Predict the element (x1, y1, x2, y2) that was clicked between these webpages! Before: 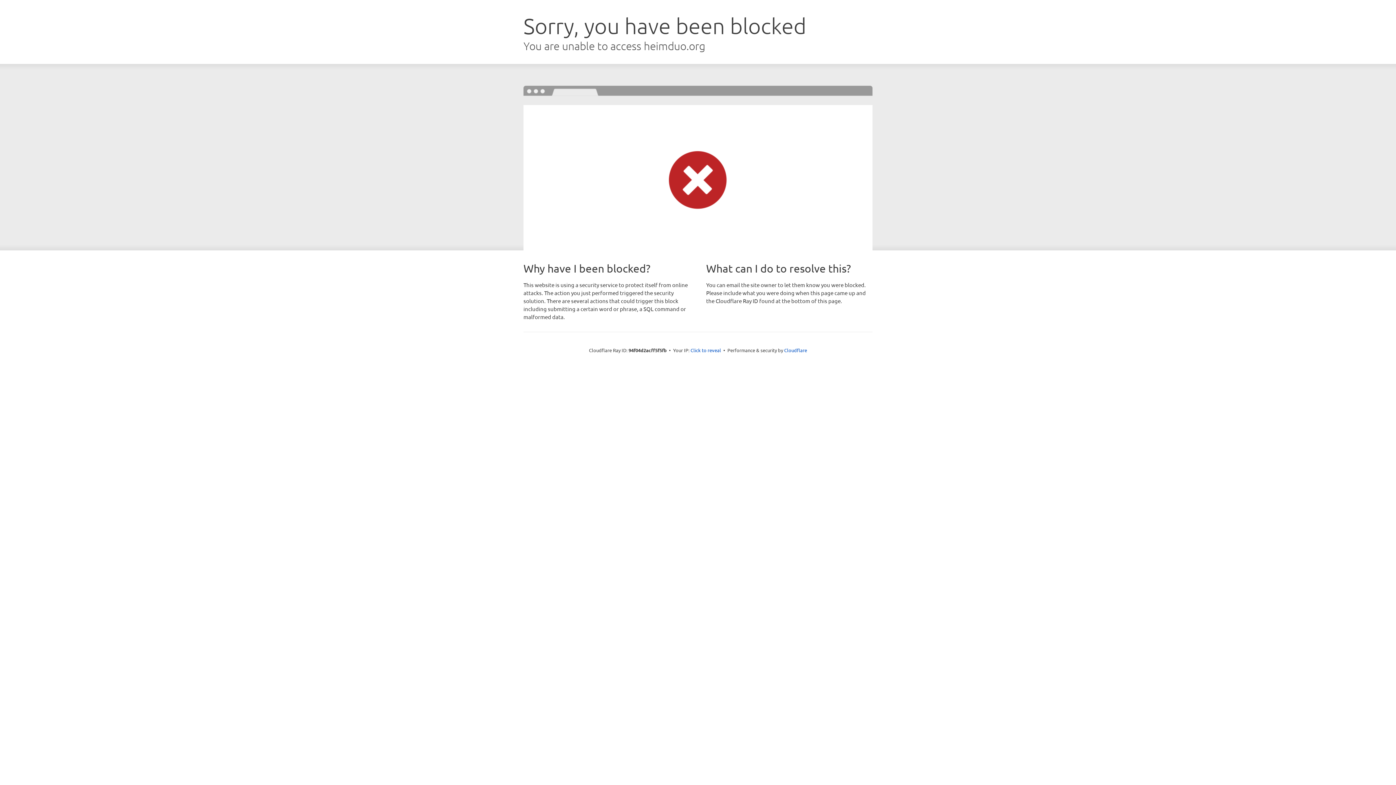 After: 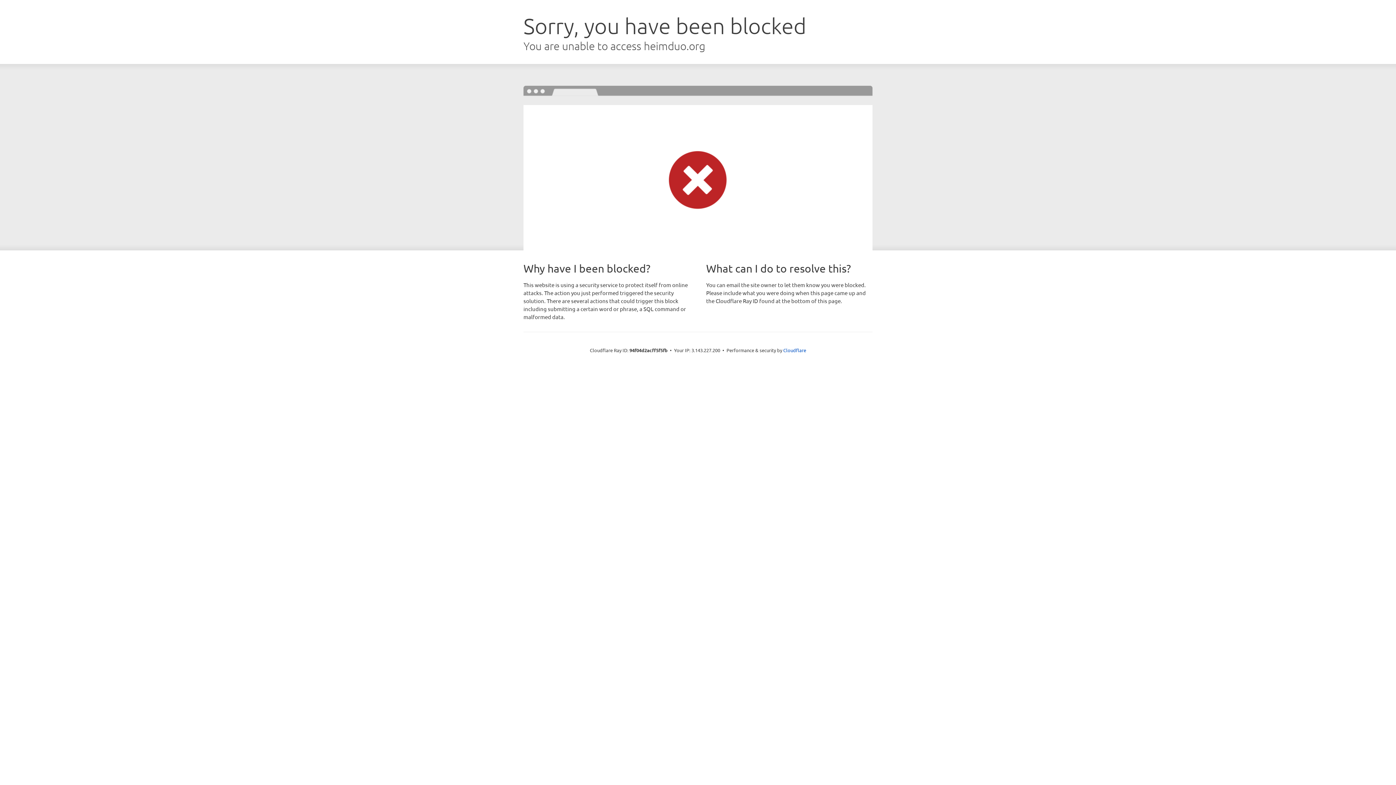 Action: label: Click to reveal bbox: (690, 346, 721, 353)